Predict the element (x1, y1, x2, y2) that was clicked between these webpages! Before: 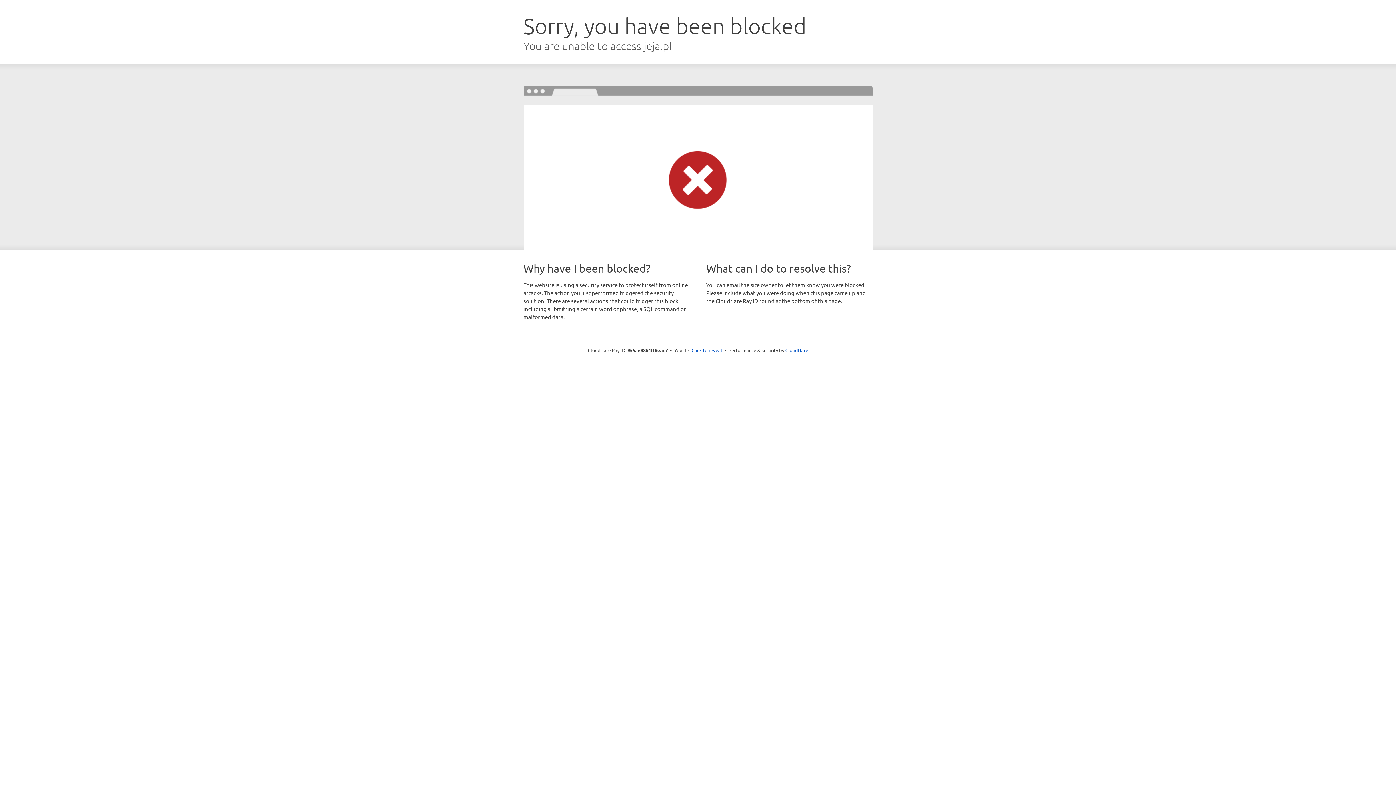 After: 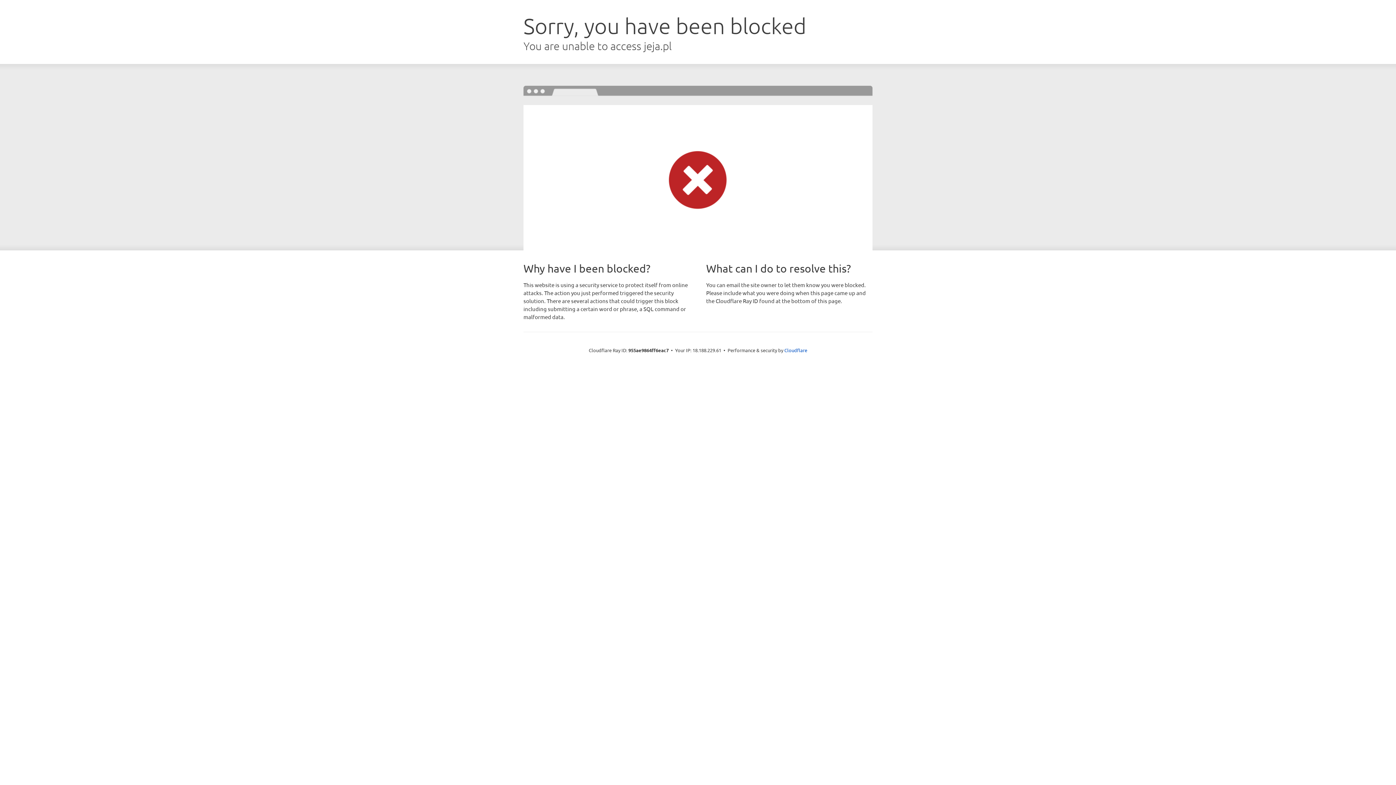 Action: bbox: (691, 346, 722, 353) label: Click to reveal